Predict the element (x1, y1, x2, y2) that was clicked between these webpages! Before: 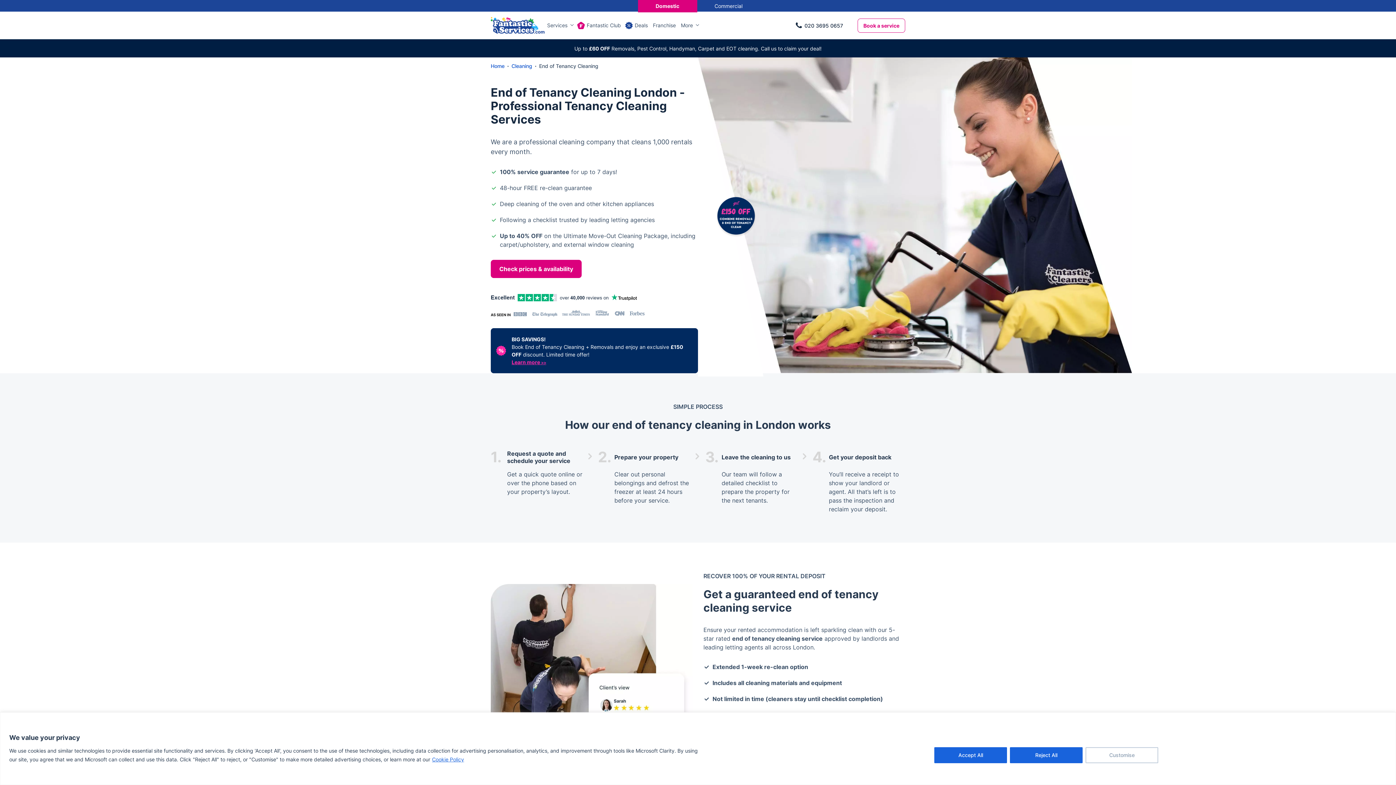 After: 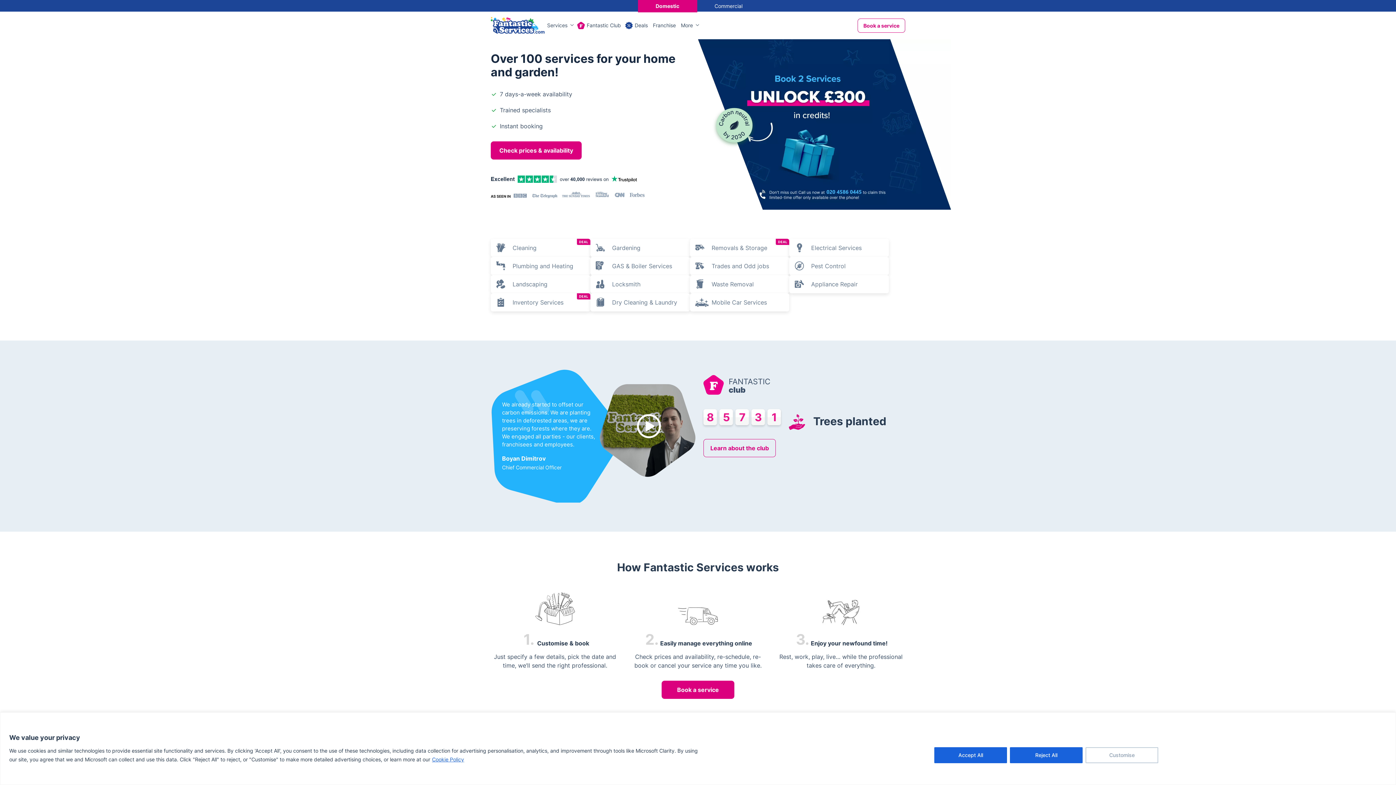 Action: label: Domestic bbox: (638, 0, 697, 12)